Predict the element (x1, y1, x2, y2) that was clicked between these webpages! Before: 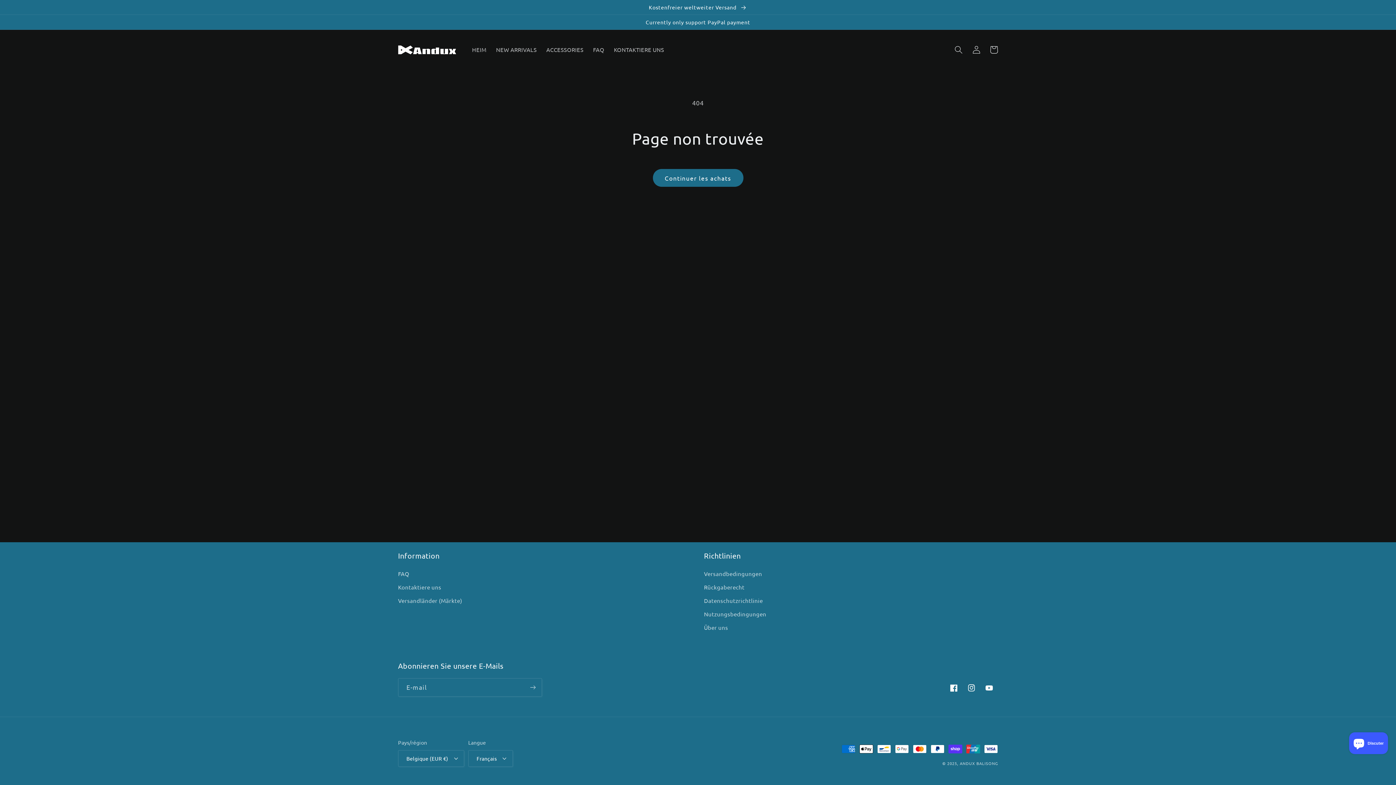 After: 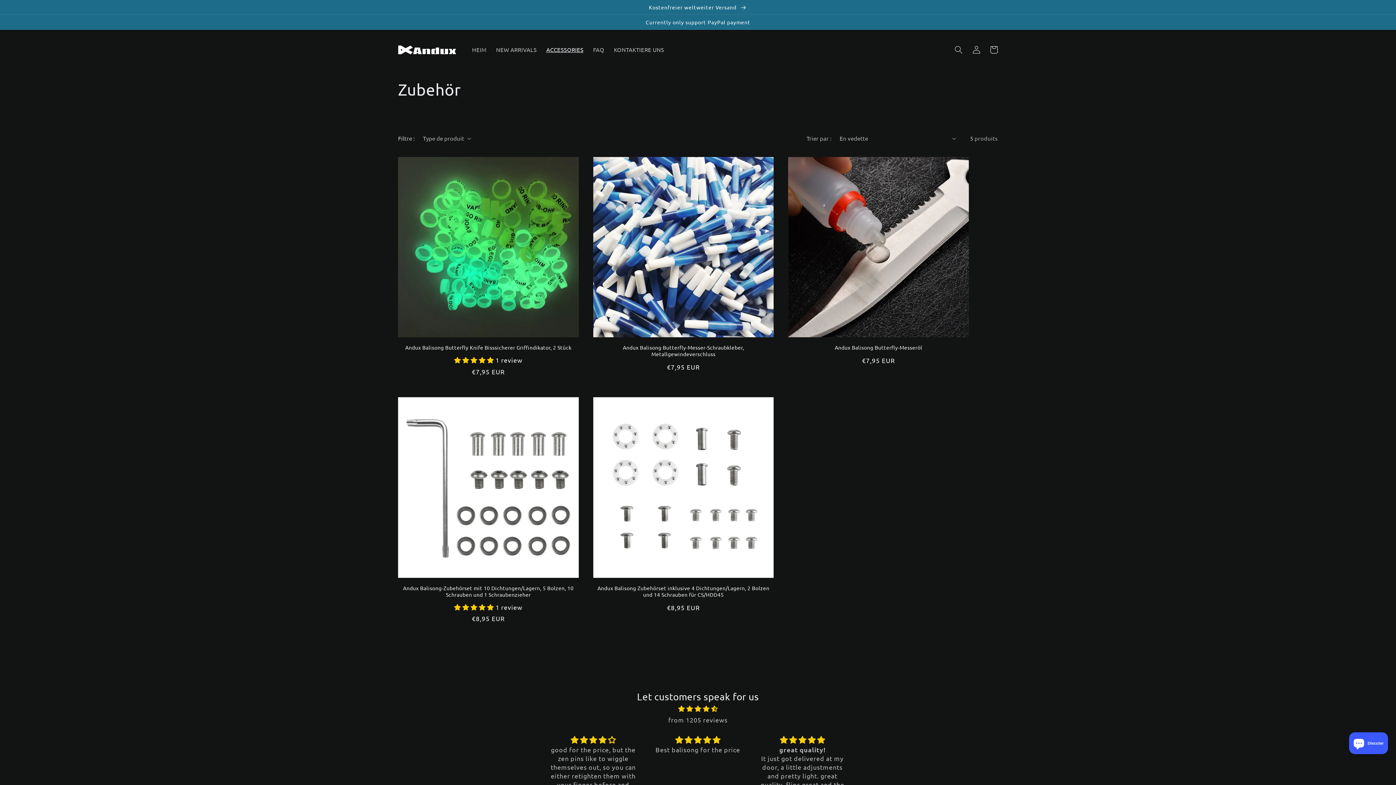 Action: label: ACCESSORIES bbox: (541, 41, 588, 57)